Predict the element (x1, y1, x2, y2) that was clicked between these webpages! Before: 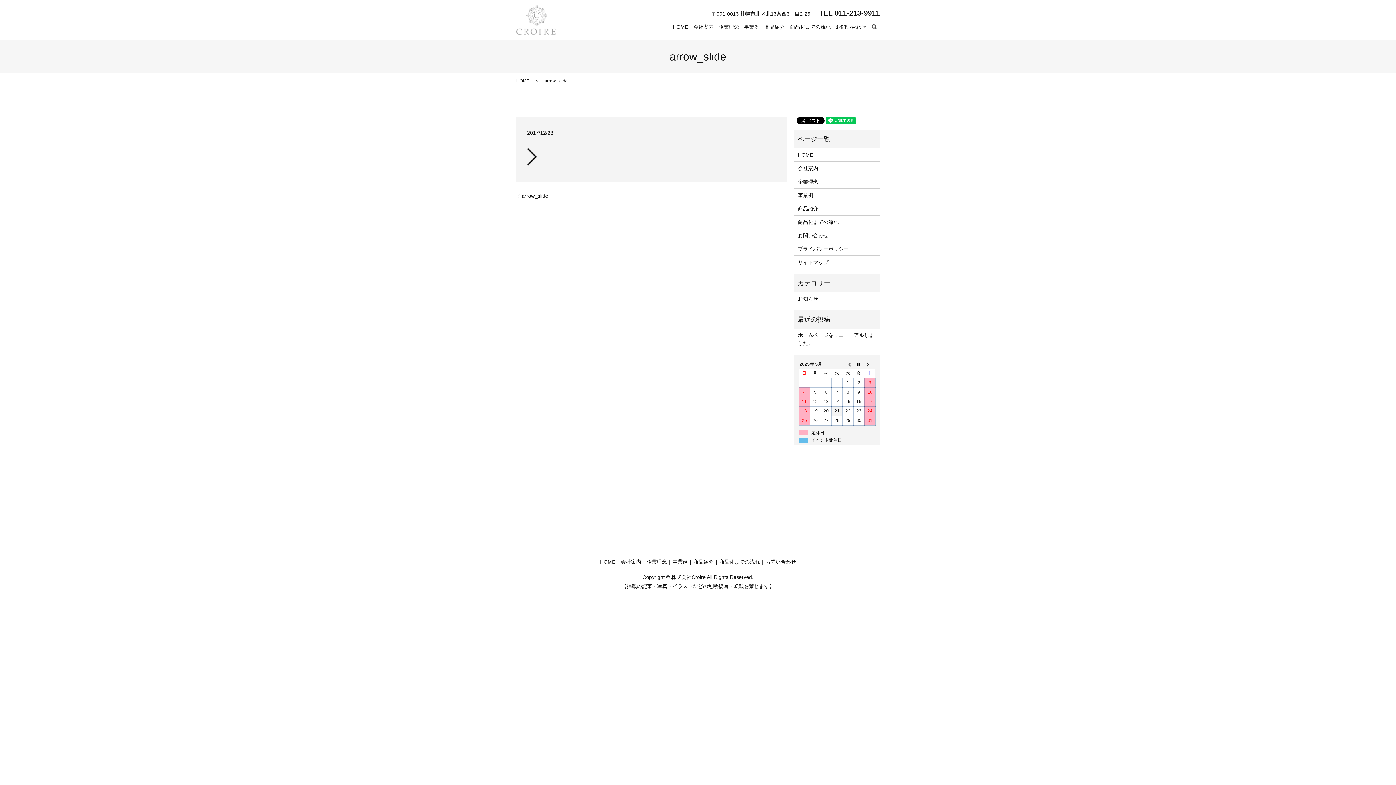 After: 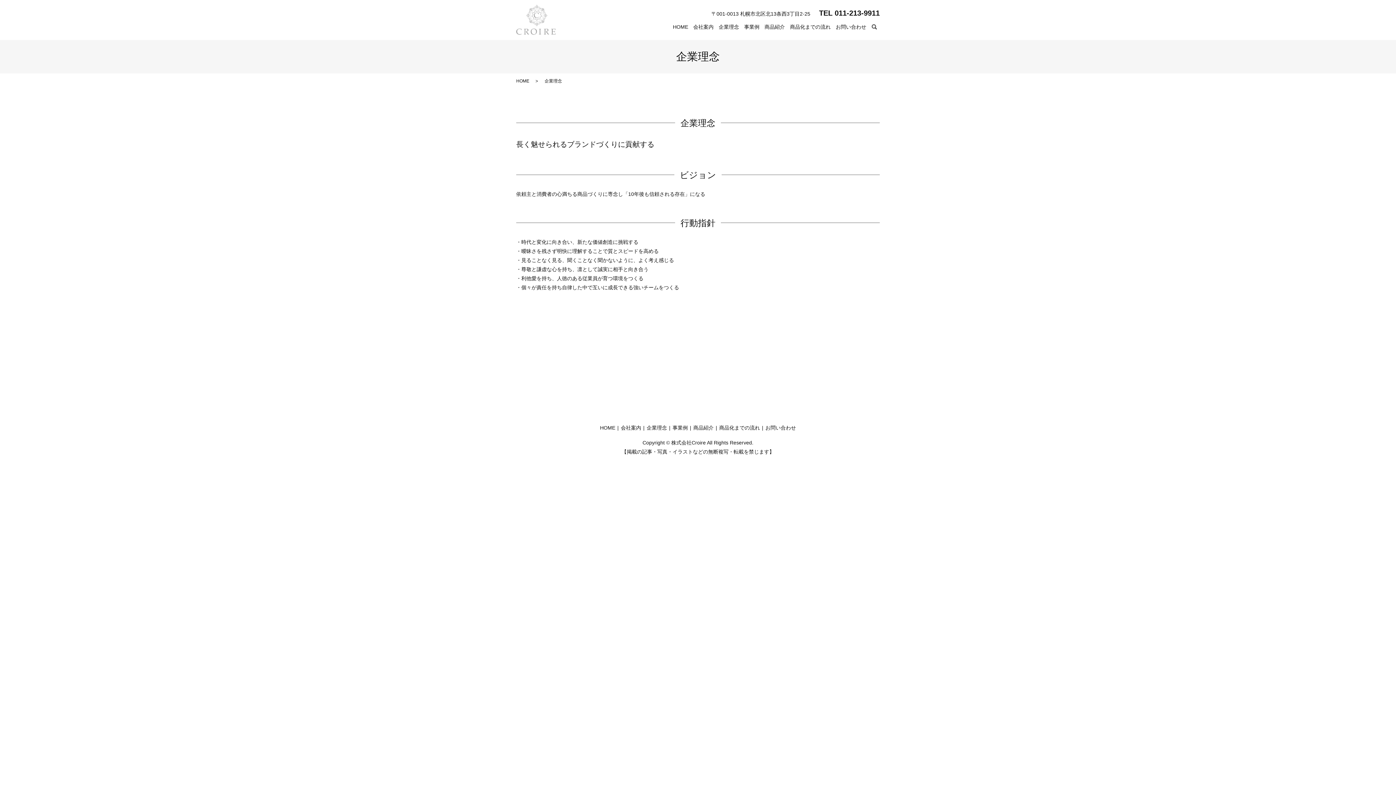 Action: bbox: (718, 22, 739, 31) label: 企業理念